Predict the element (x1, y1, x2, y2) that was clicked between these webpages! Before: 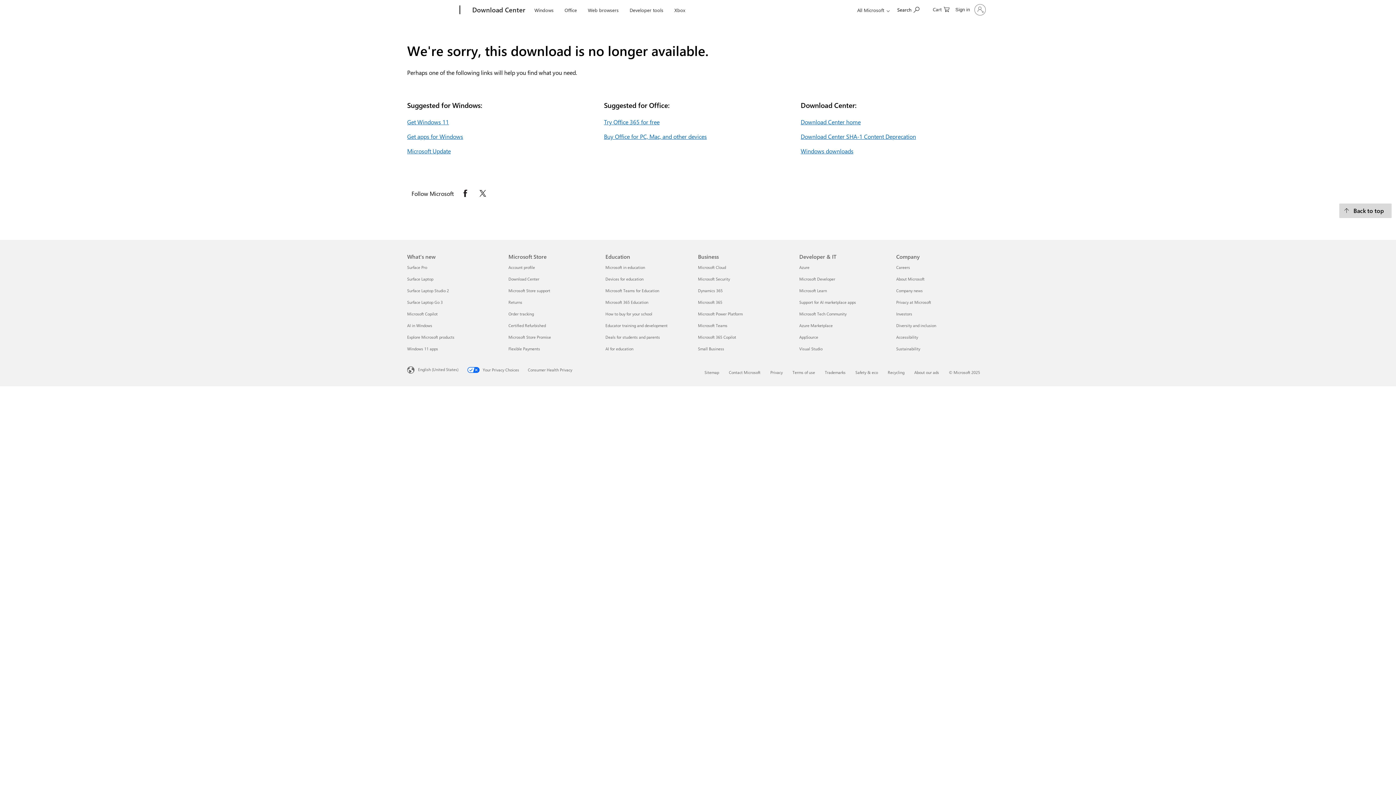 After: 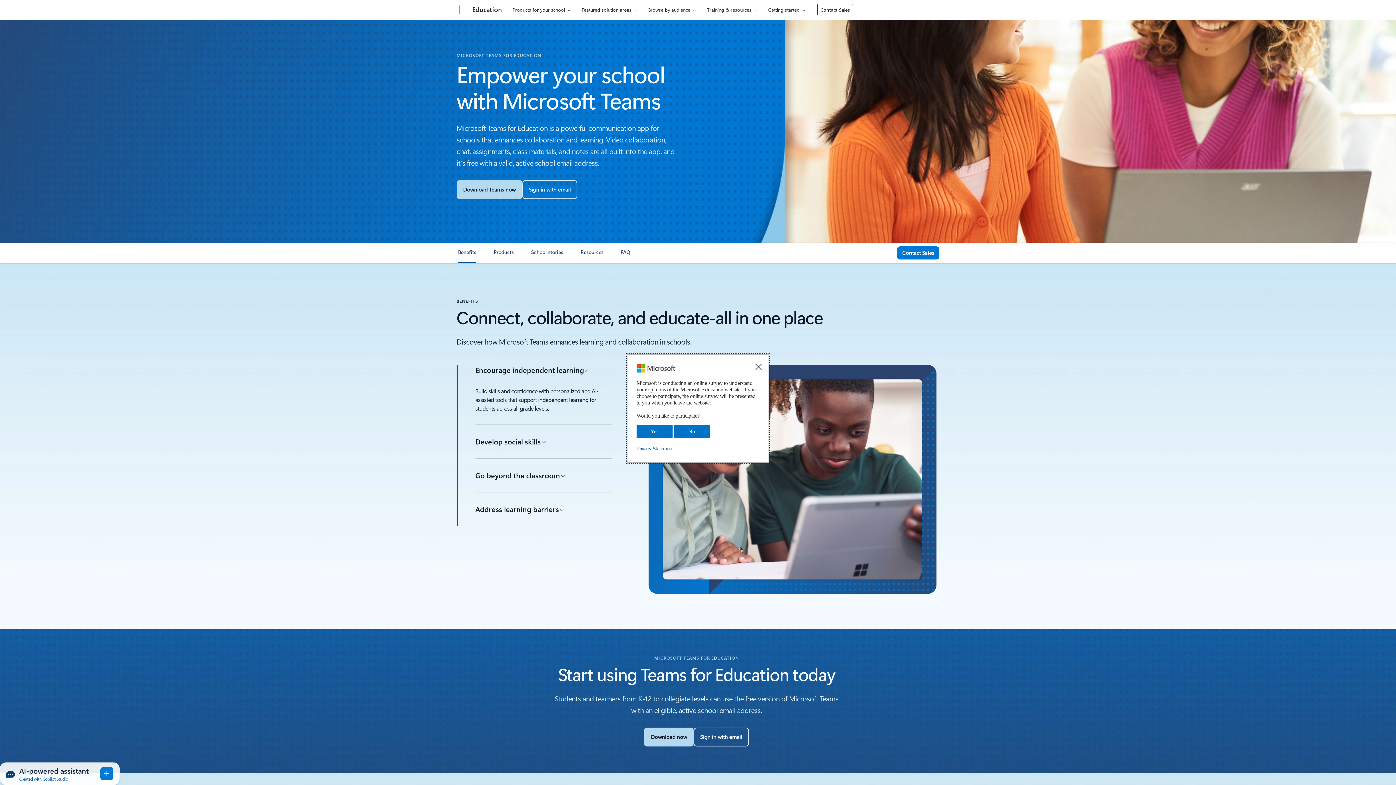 Action: bbox: (605, 288, 659, 293) label: Microsoft Teams for Education Education